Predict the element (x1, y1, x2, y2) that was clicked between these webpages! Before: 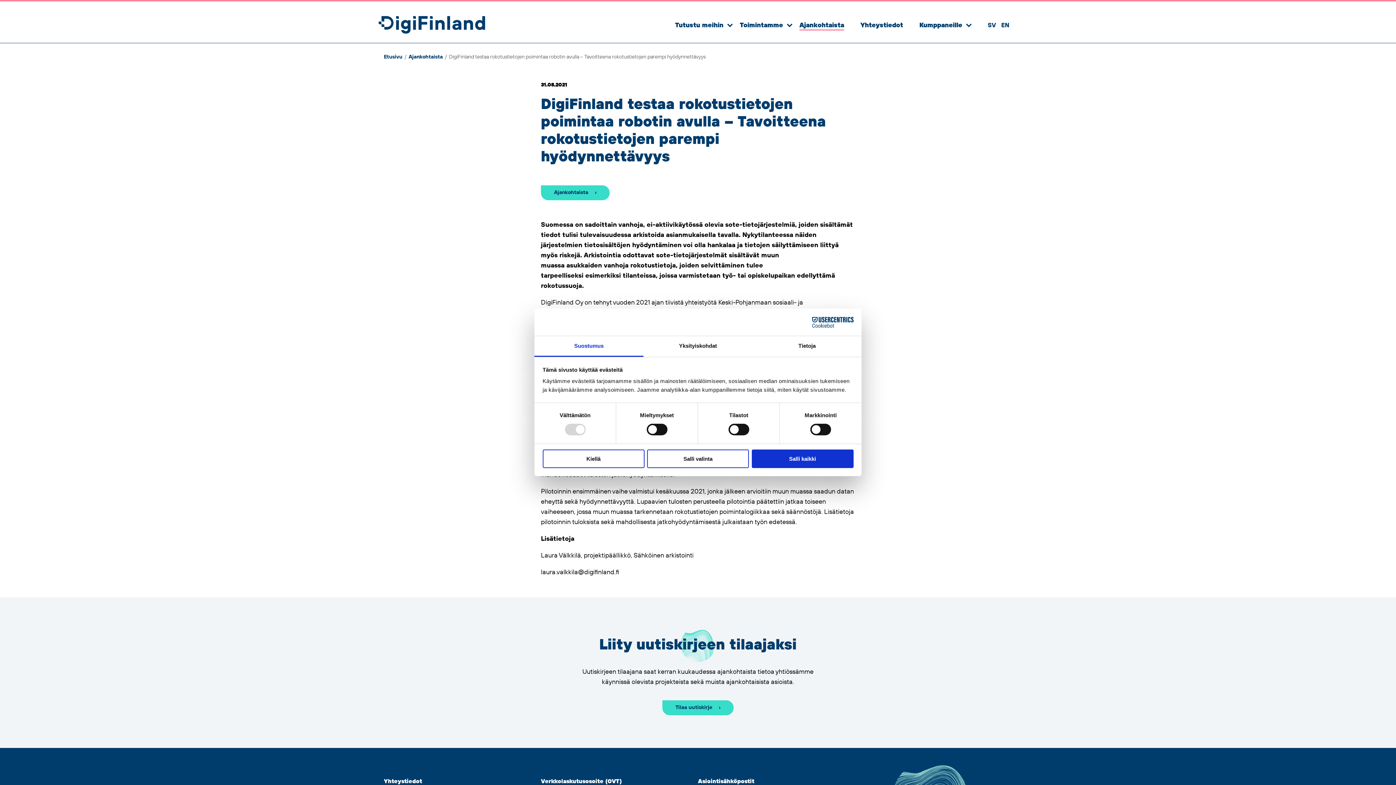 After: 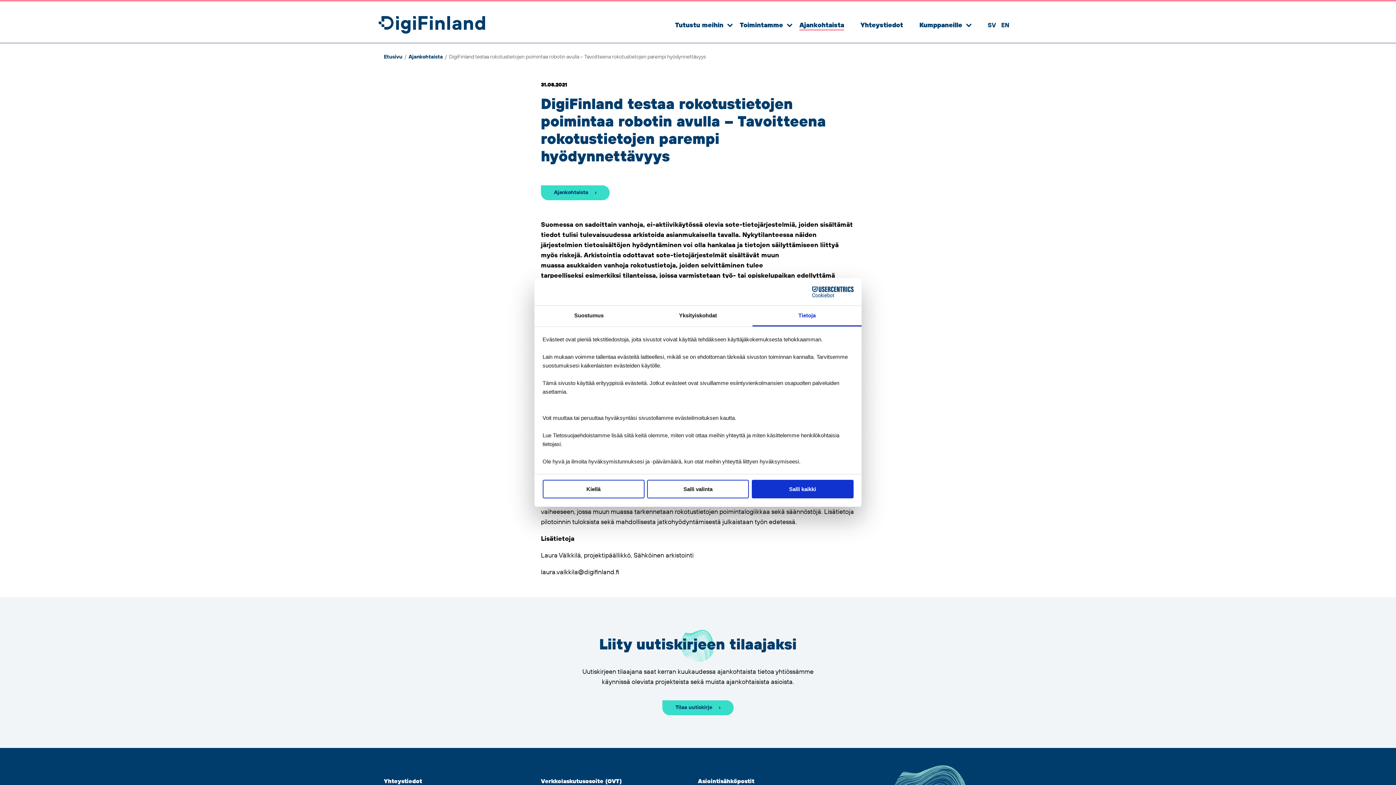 Action: label: Tietoja bbox: (752, 336, 861, 357)